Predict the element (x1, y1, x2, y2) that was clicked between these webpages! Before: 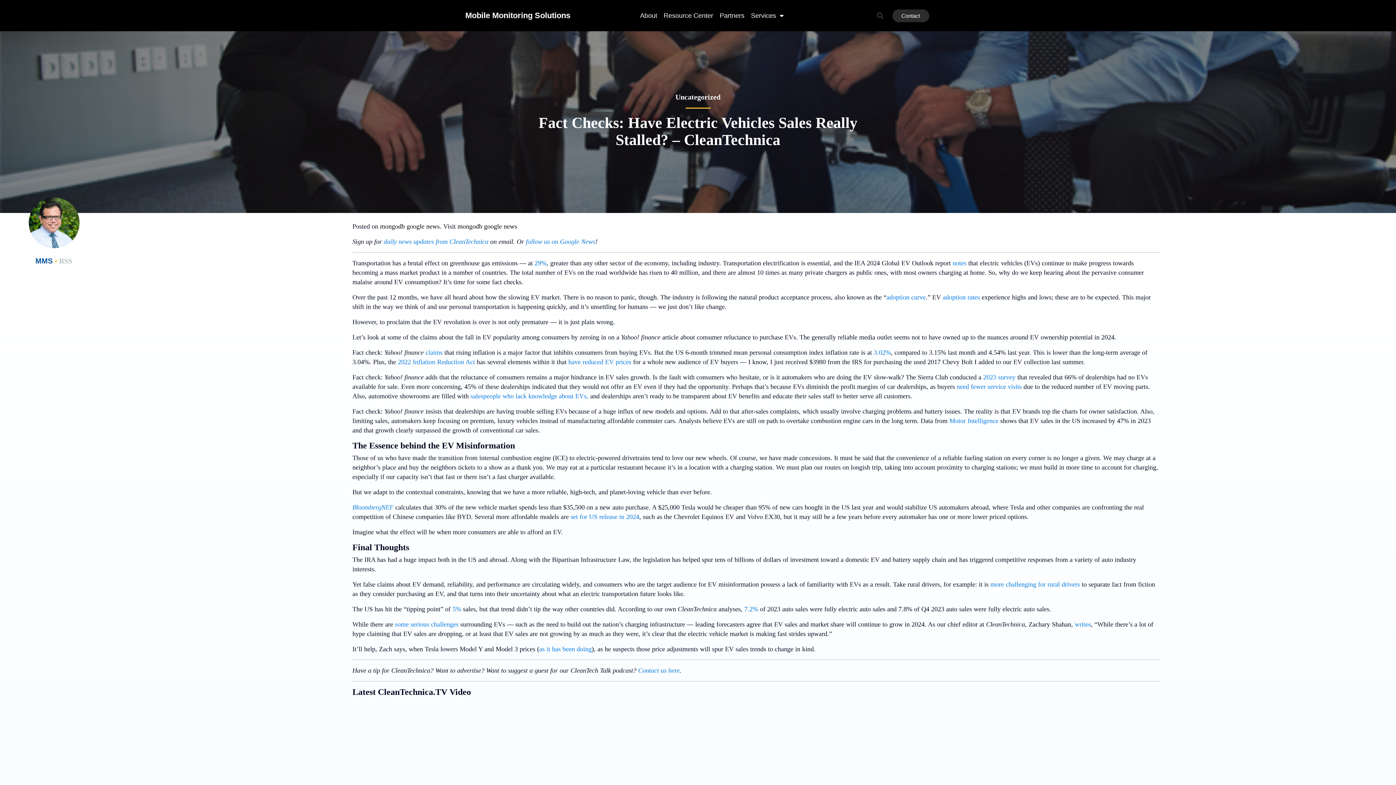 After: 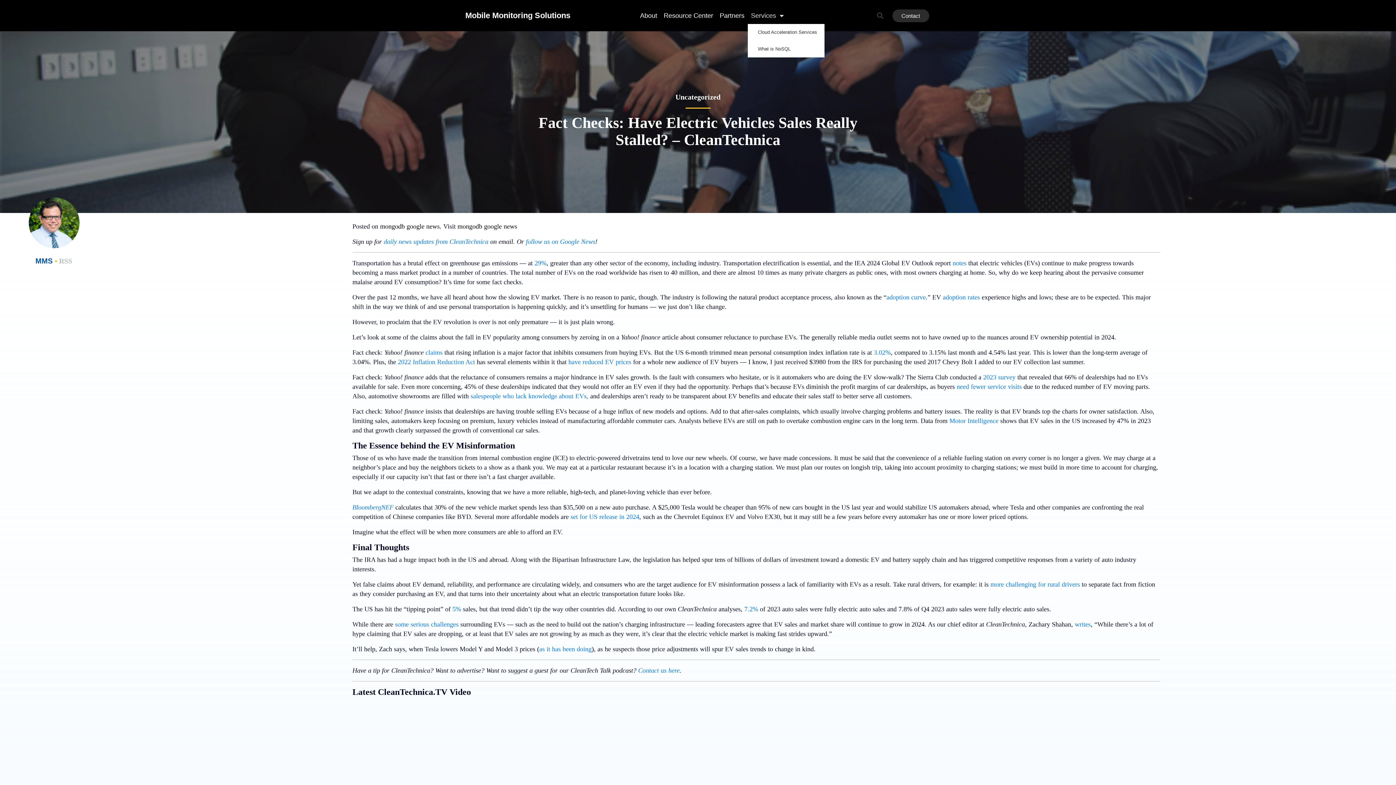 Action: label: Services bbox: (747, 7, 787, 24)